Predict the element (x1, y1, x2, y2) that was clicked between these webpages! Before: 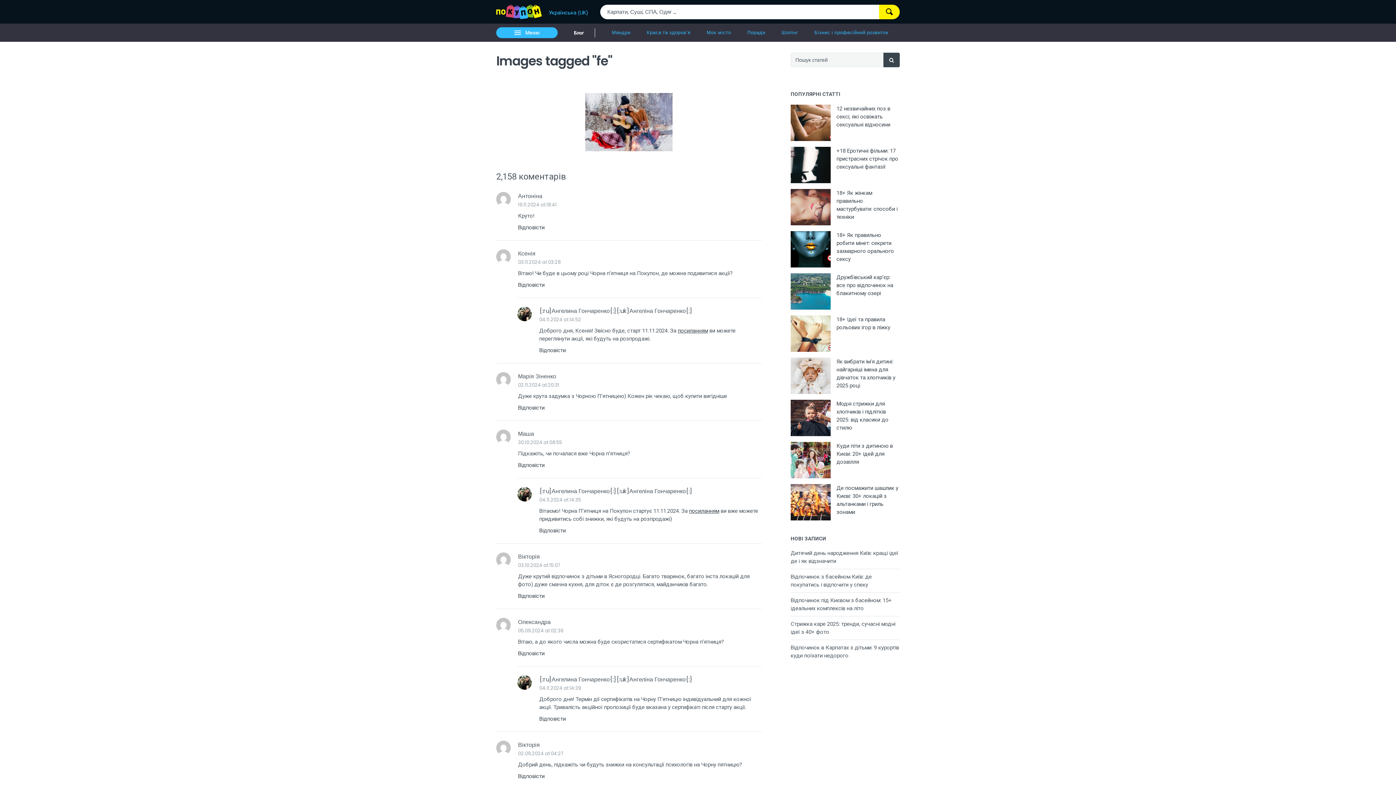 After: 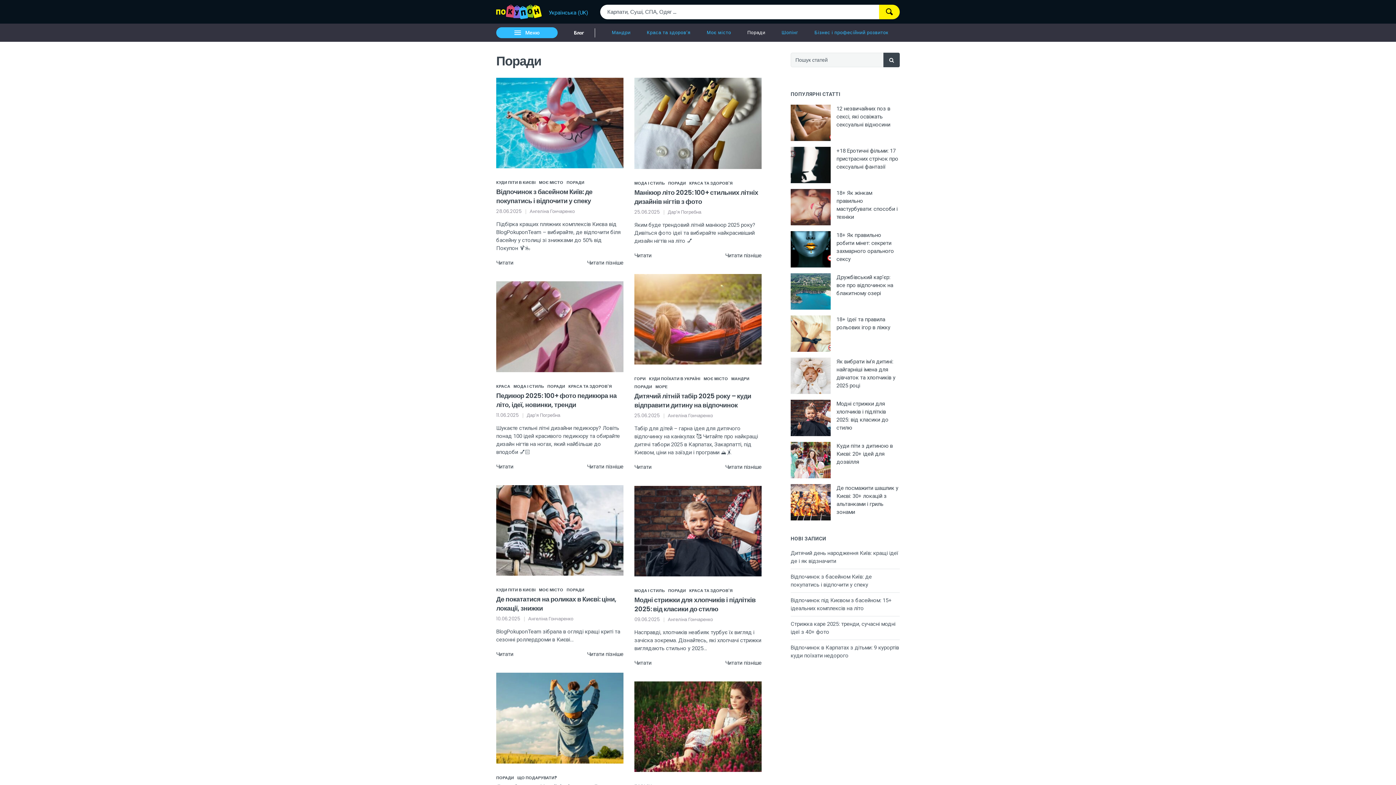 Action: bbox: (741, 23, 771, 41) label: Поради